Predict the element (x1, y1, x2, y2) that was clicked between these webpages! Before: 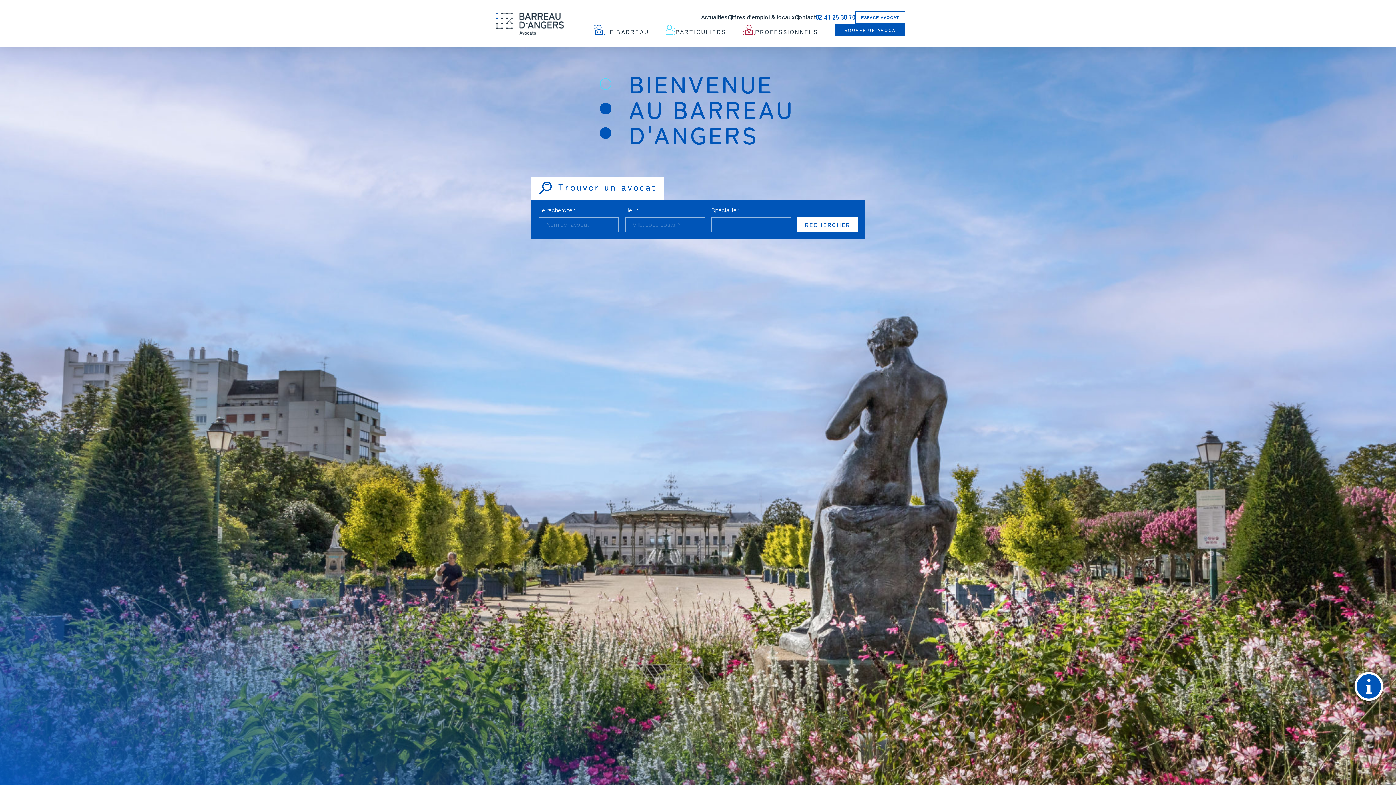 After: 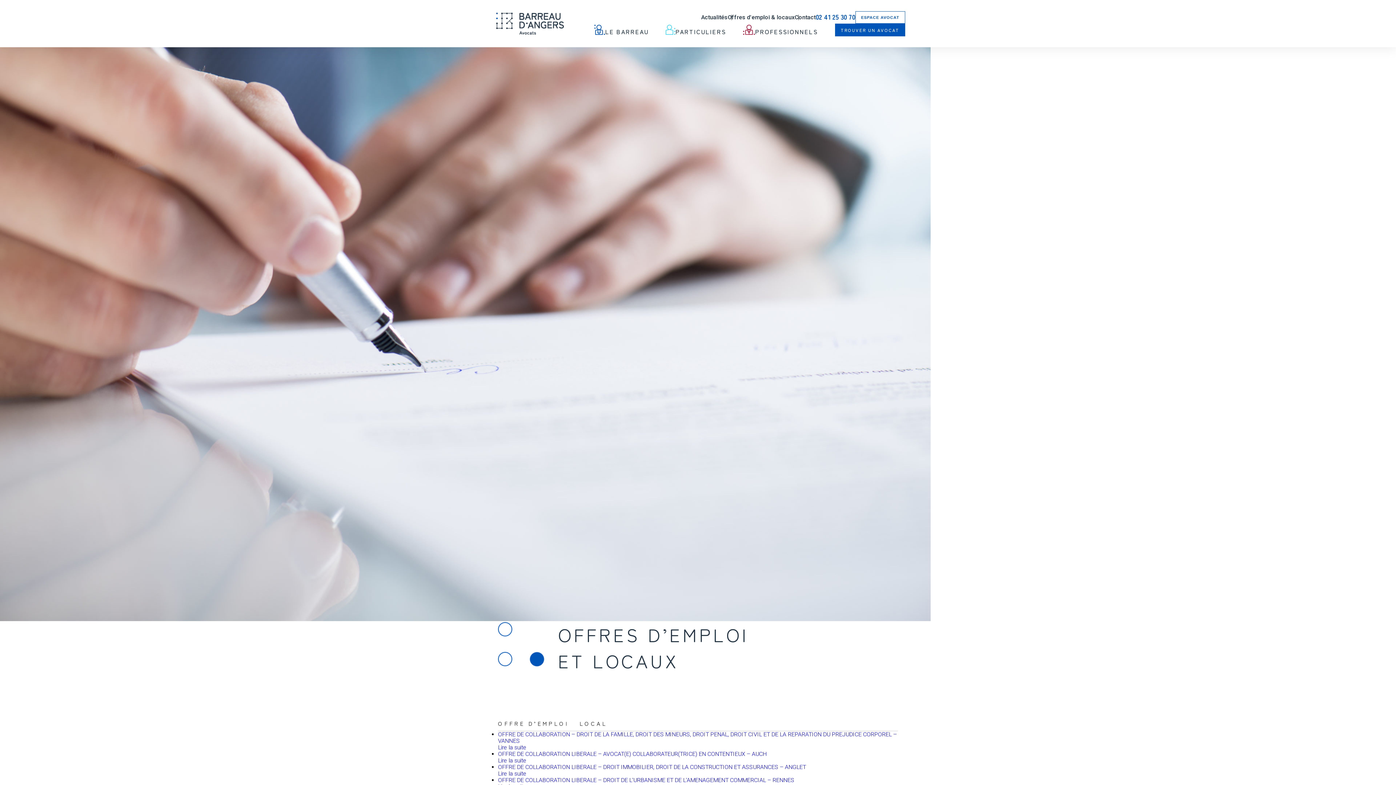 Action: label: Offres d'emploi & locaux bbox: (727, 13, 794, 20)